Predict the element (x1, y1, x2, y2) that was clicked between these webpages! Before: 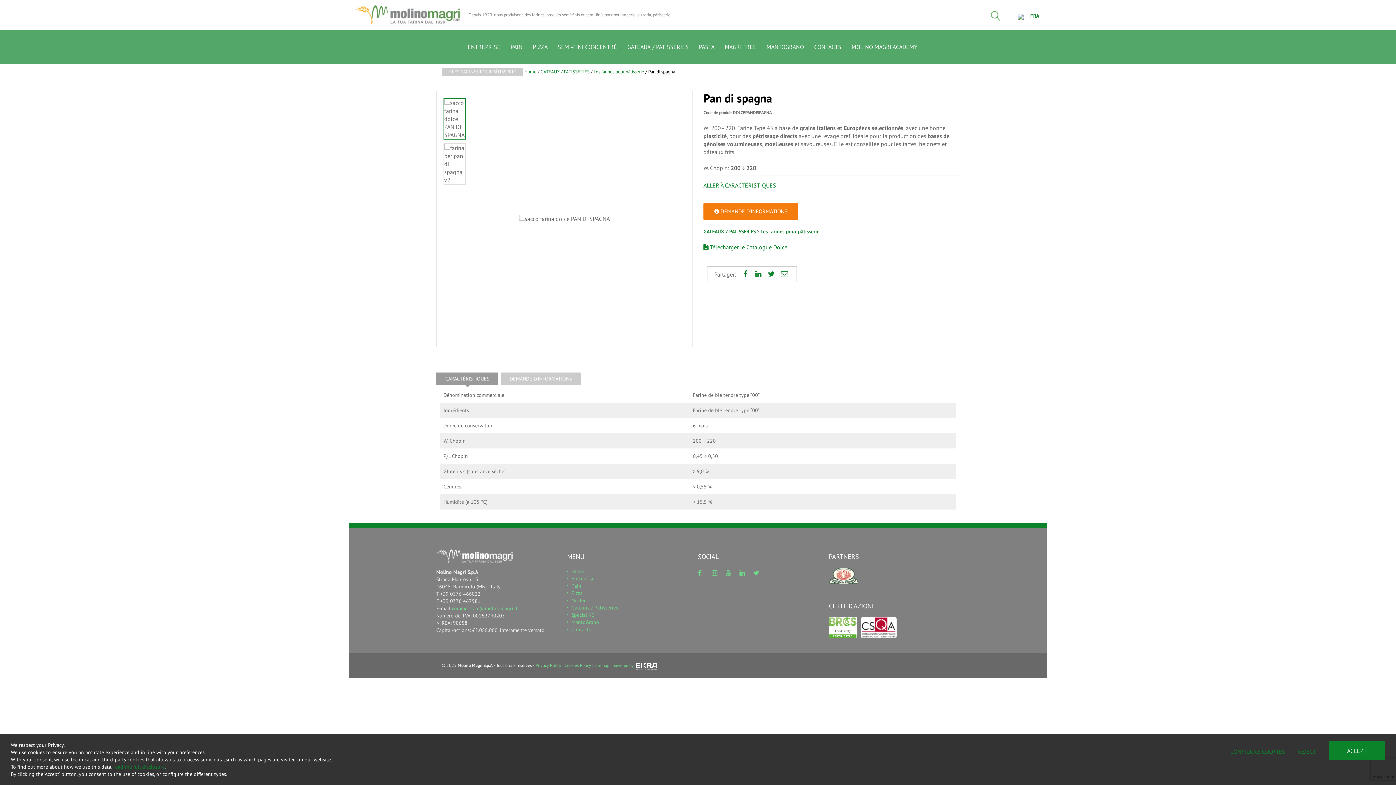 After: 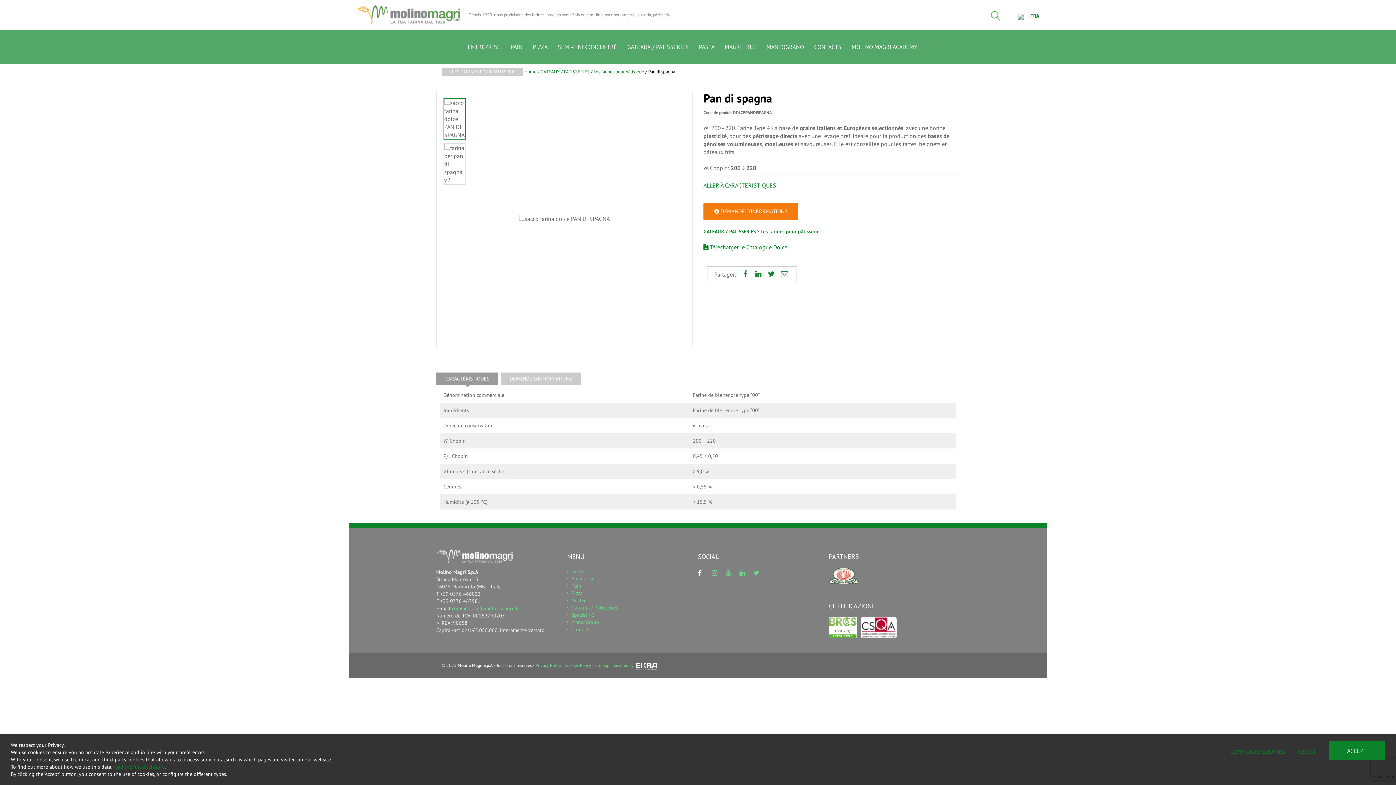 Action: bbox: (698, 567, 709, 578)